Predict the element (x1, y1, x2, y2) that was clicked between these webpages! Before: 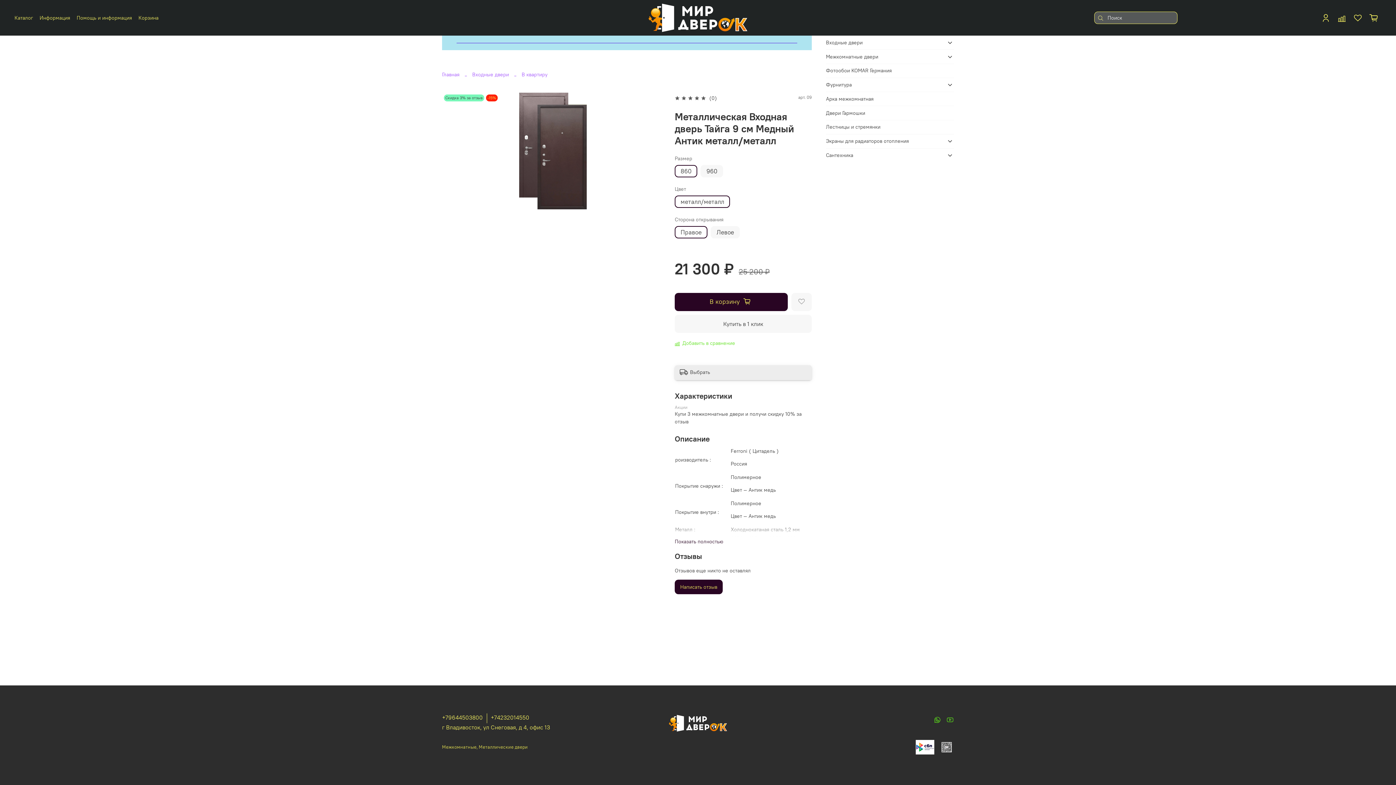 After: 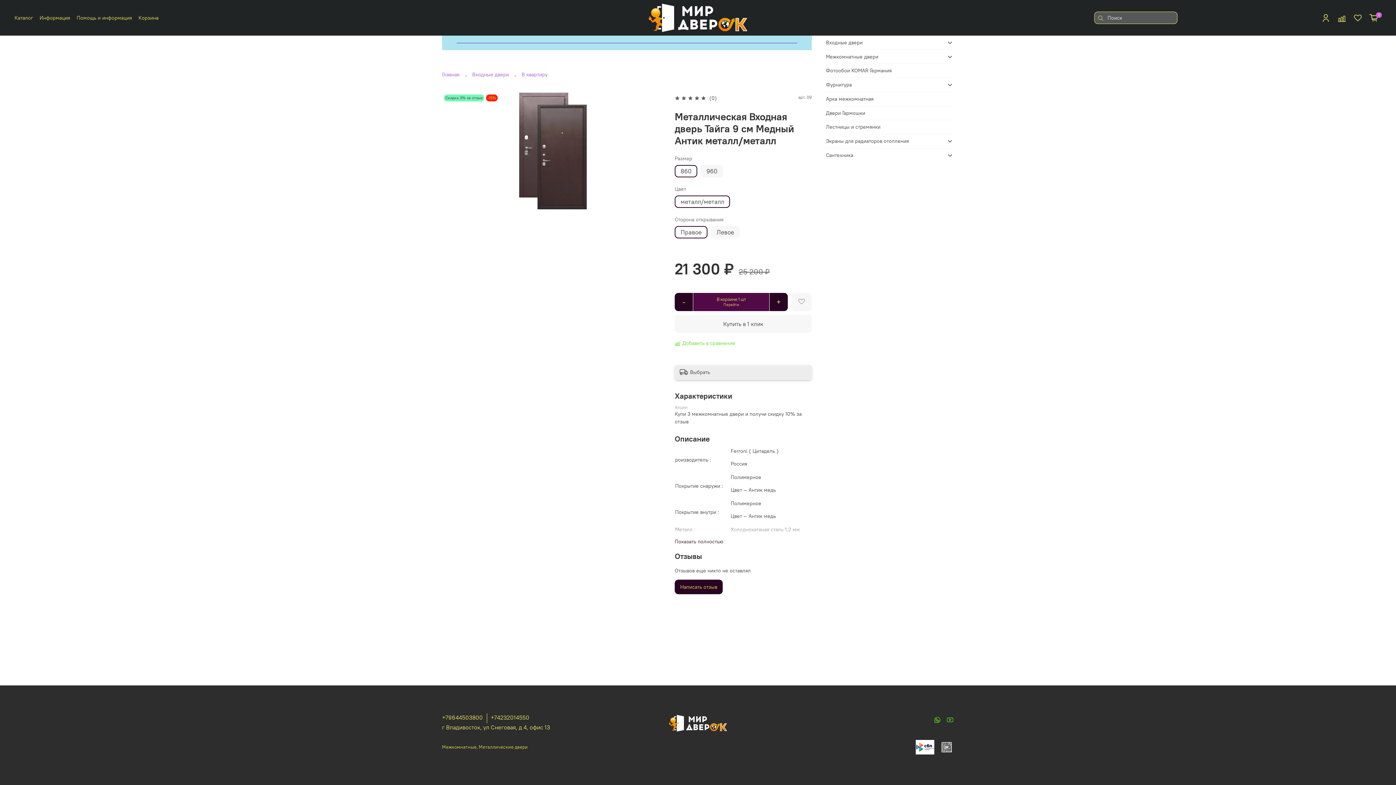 Action: bbox: (674, 292, 787, 311) label: В корзину